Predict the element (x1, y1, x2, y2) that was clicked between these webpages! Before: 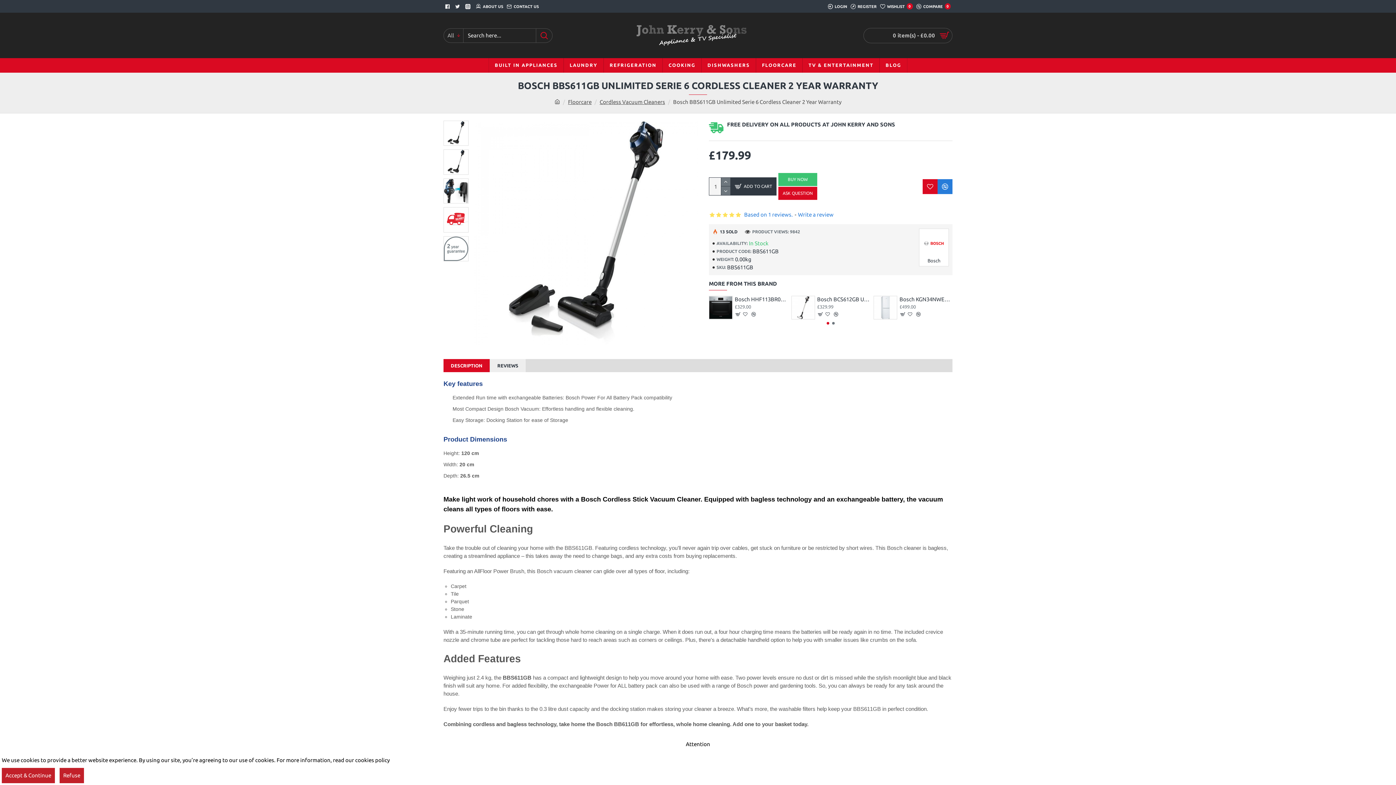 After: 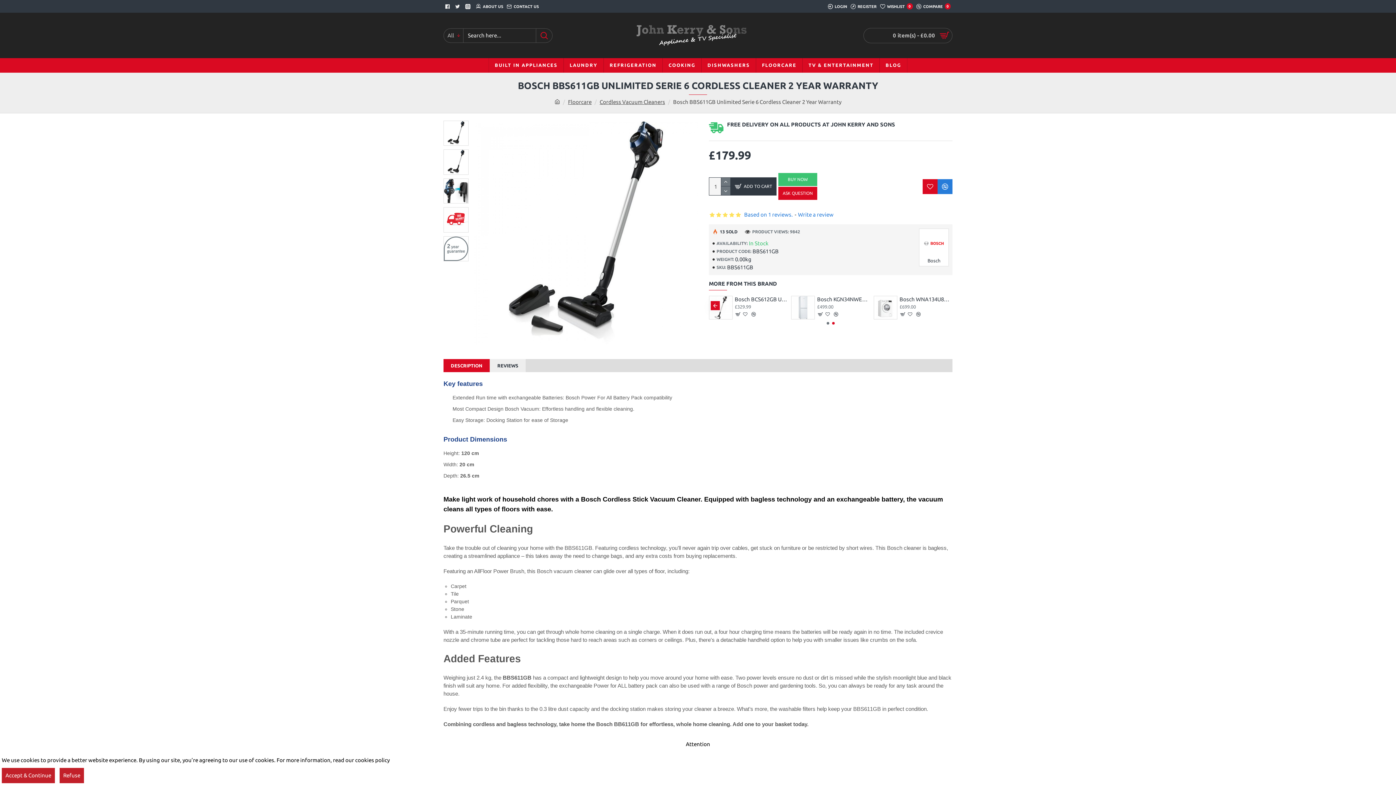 Action: bbox: (832, 322, 834, 324) label: Go to slide 2